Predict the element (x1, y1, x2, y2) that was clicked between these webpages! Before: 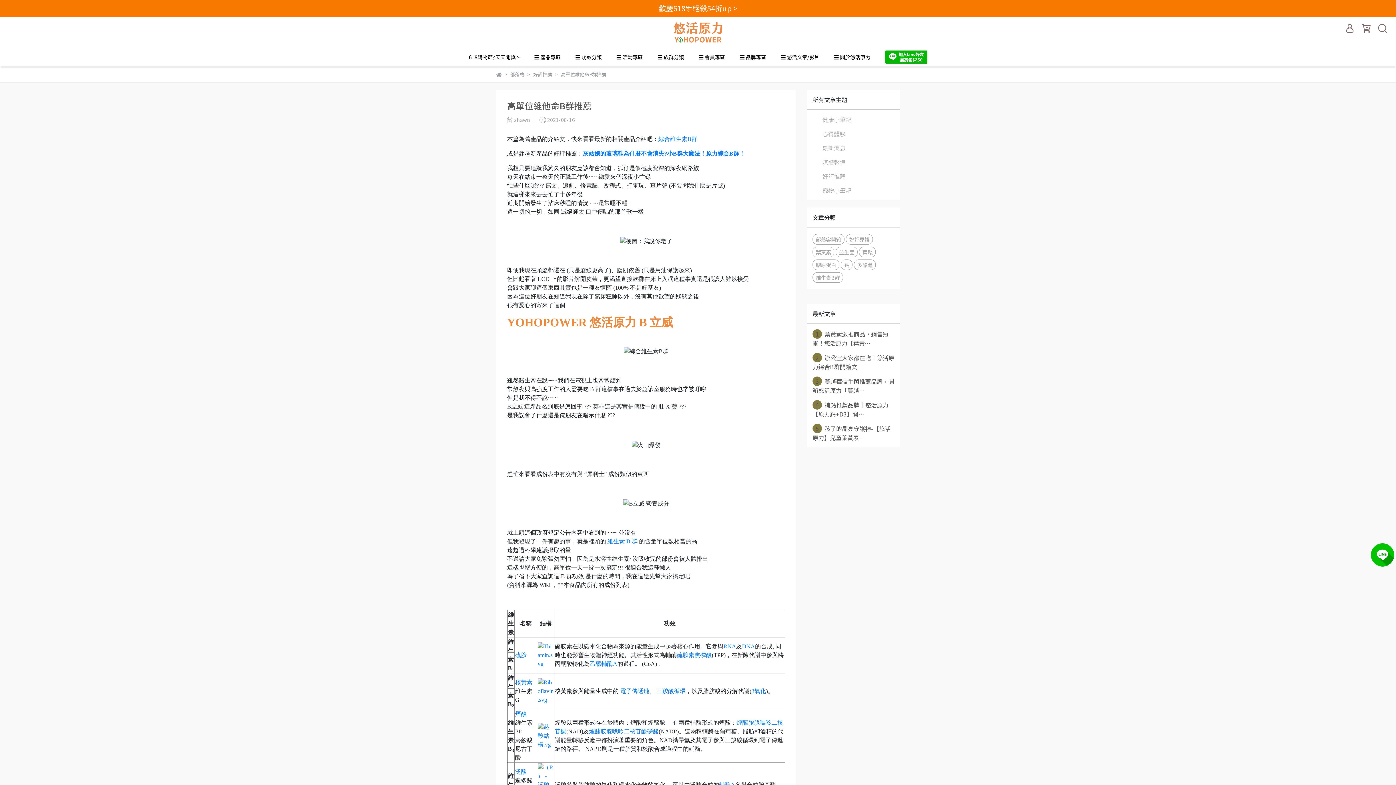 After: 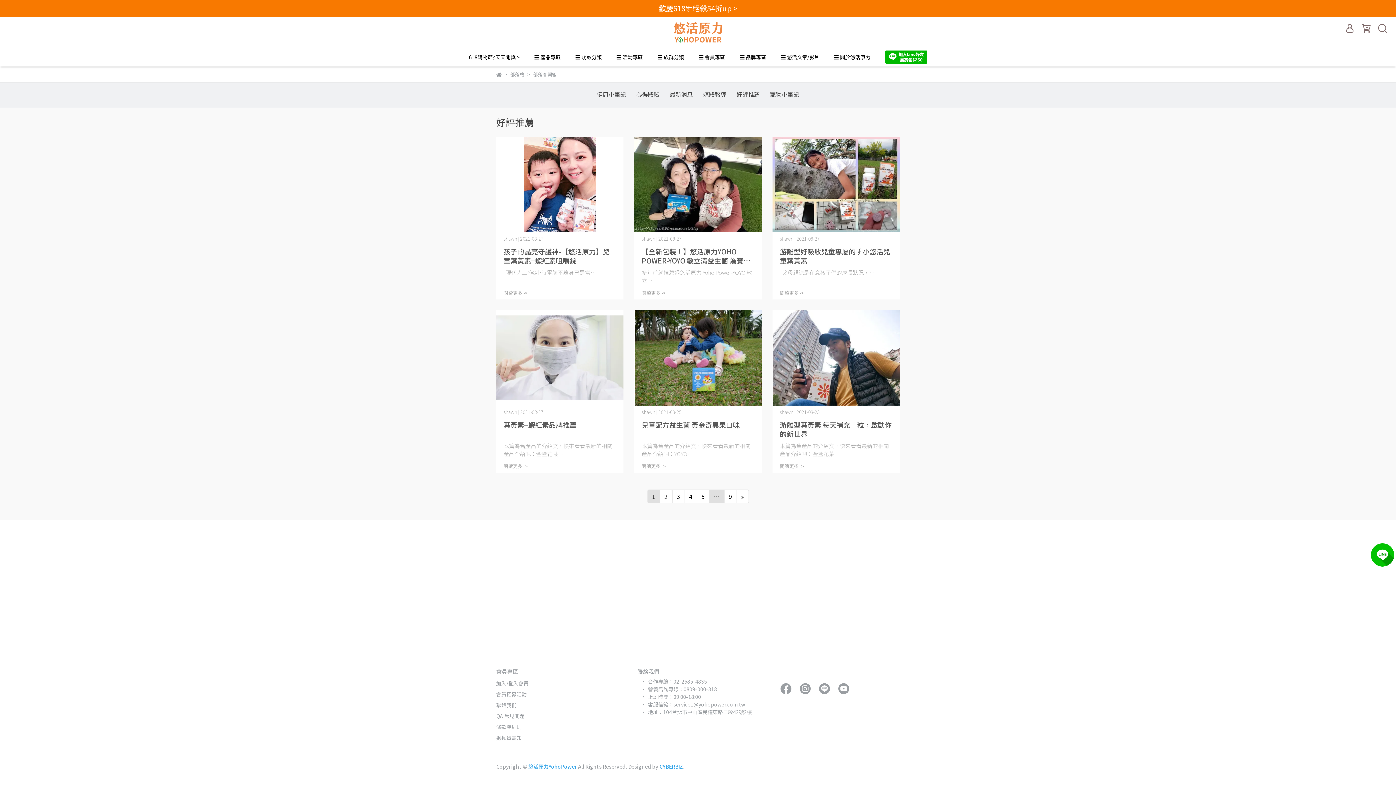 Action: bbox: (812, 234, 844, 244) label: 部落客開箱